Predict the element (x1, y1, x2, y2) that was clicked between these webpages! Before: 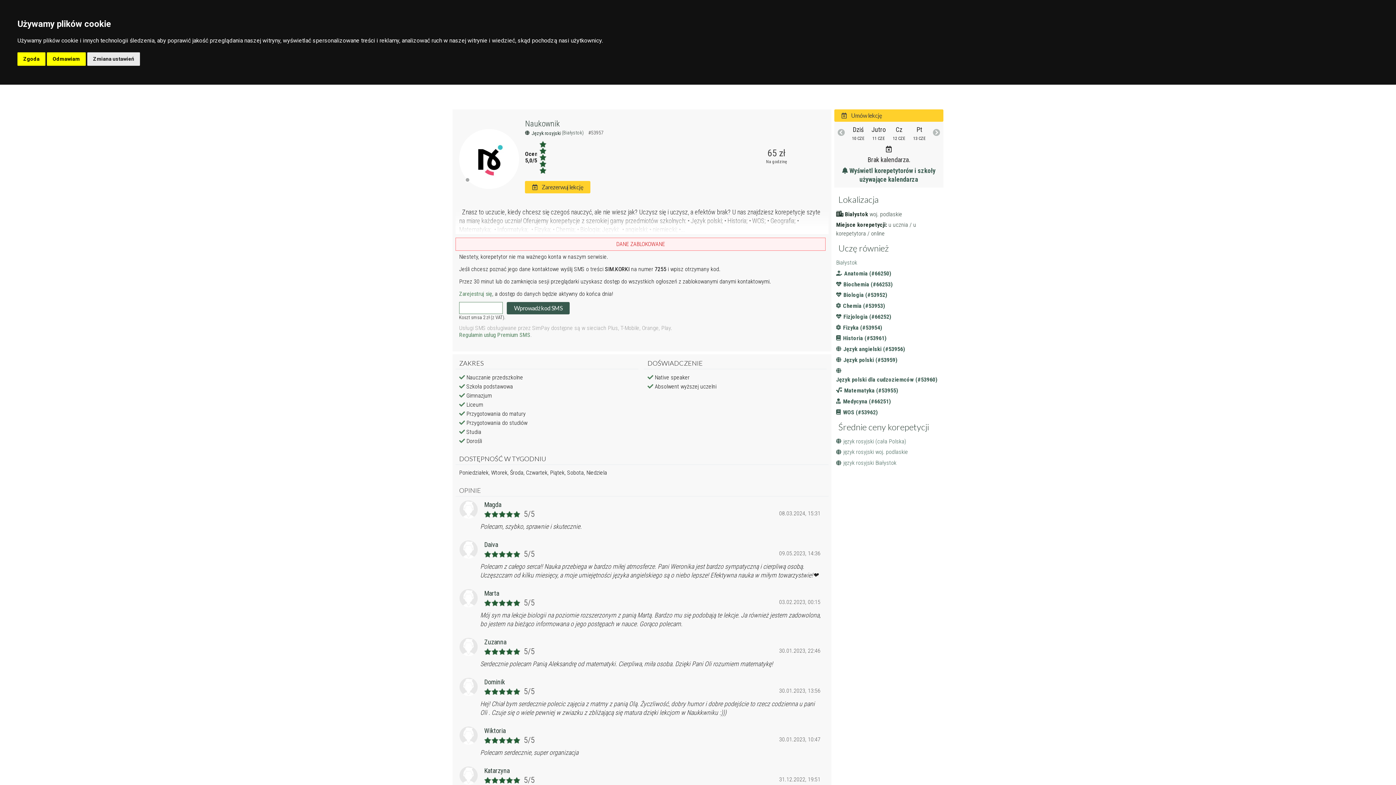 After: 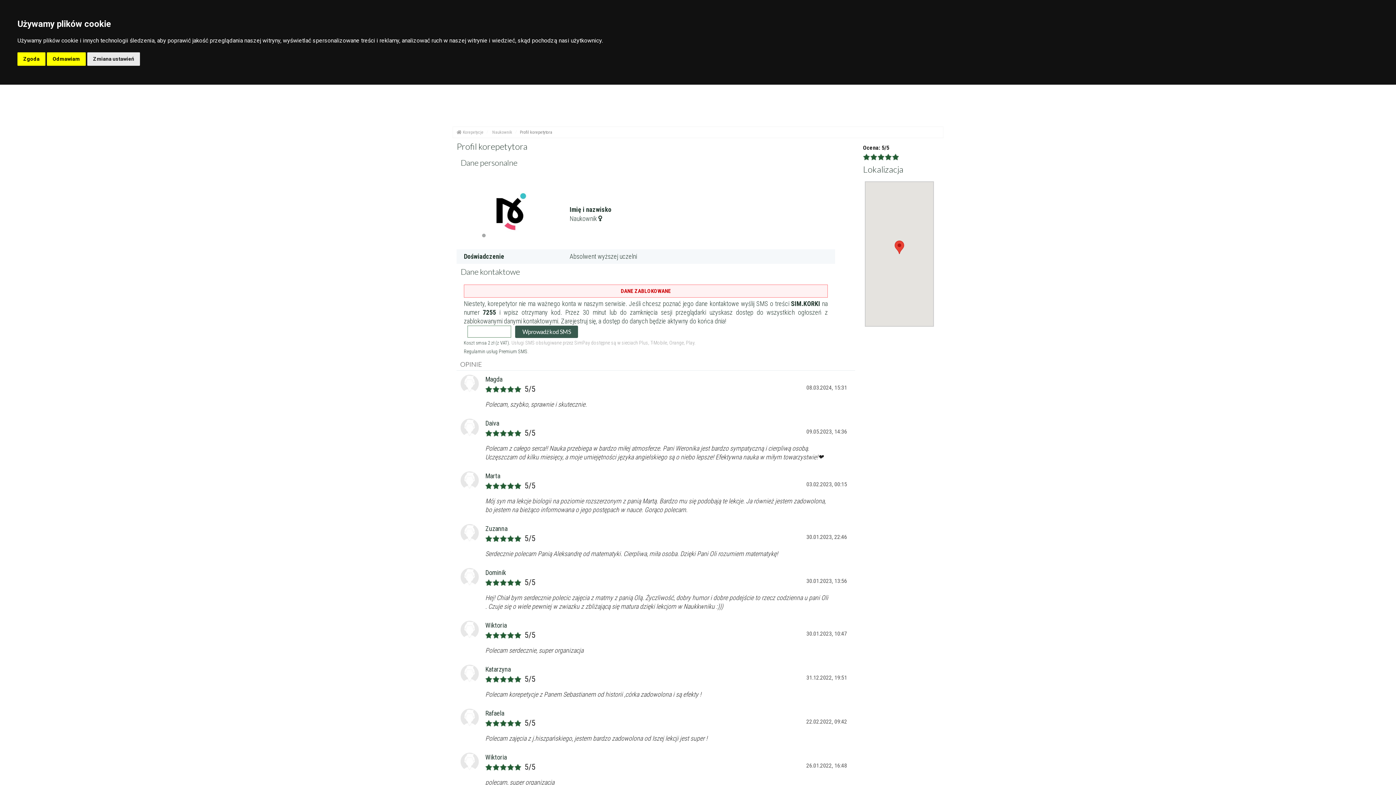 Action: label: Naukownik bbox: (525, 119, 560, 128)